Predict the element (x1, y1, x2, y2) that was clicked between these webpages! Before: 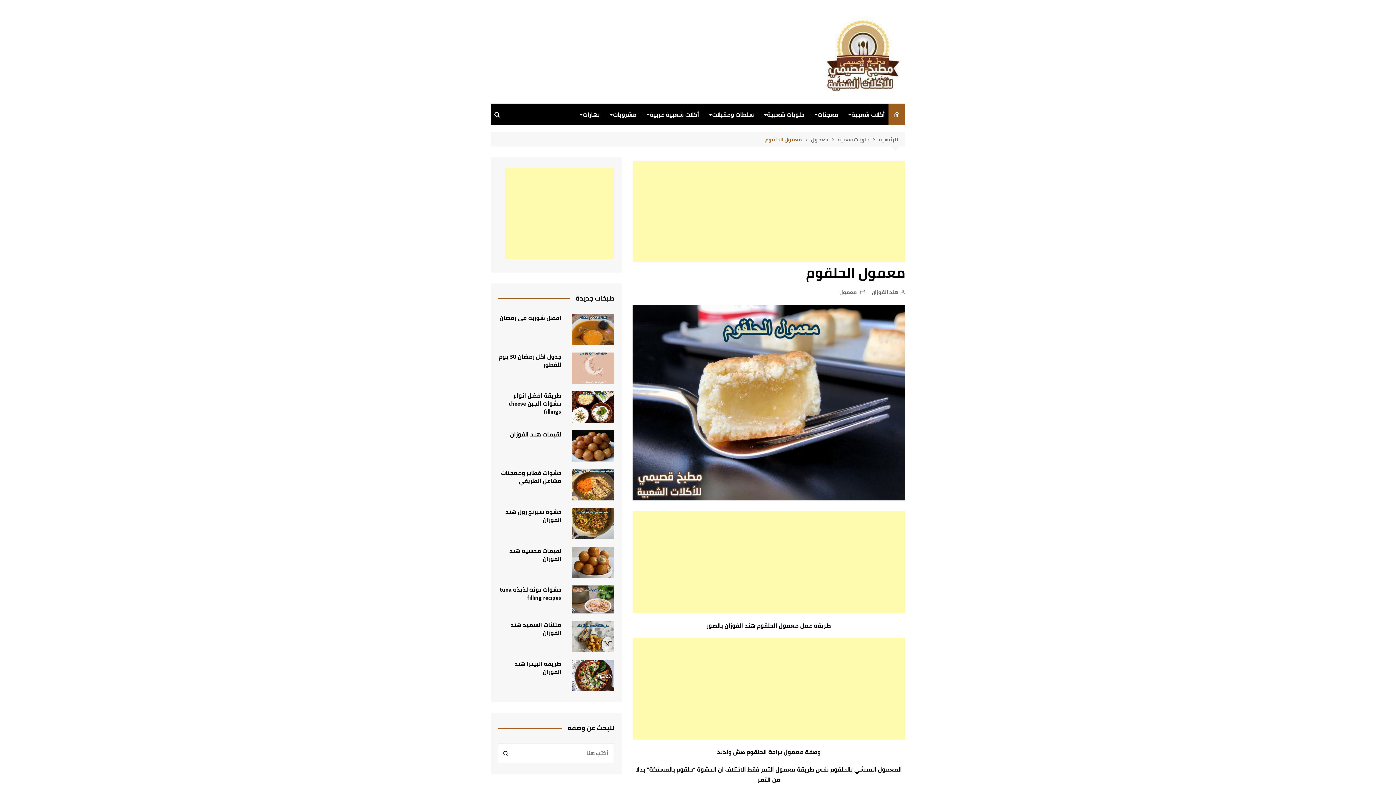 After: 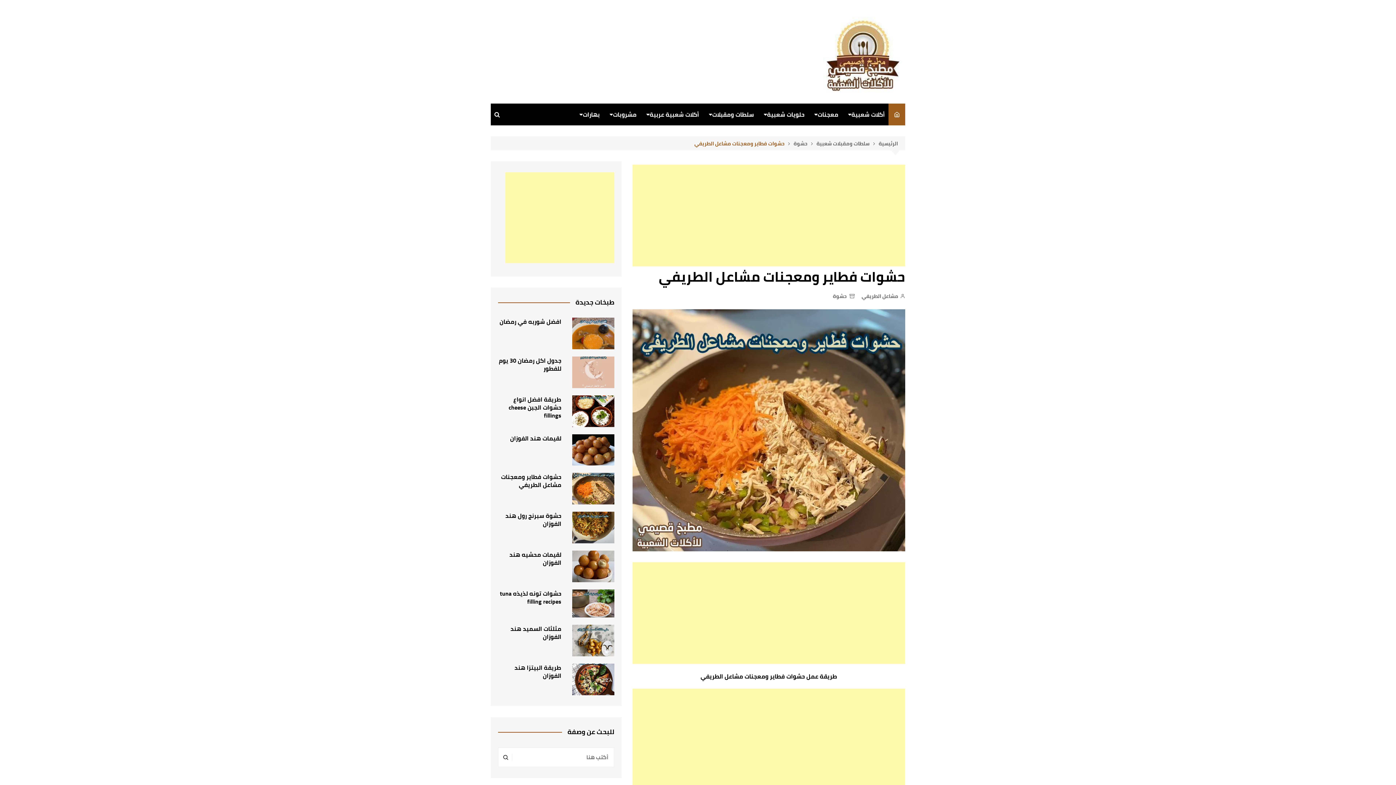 Action: bbox: (501, 467, 561, 486) label: حشوات فطاير ومعجنات مشاعل الطريفي